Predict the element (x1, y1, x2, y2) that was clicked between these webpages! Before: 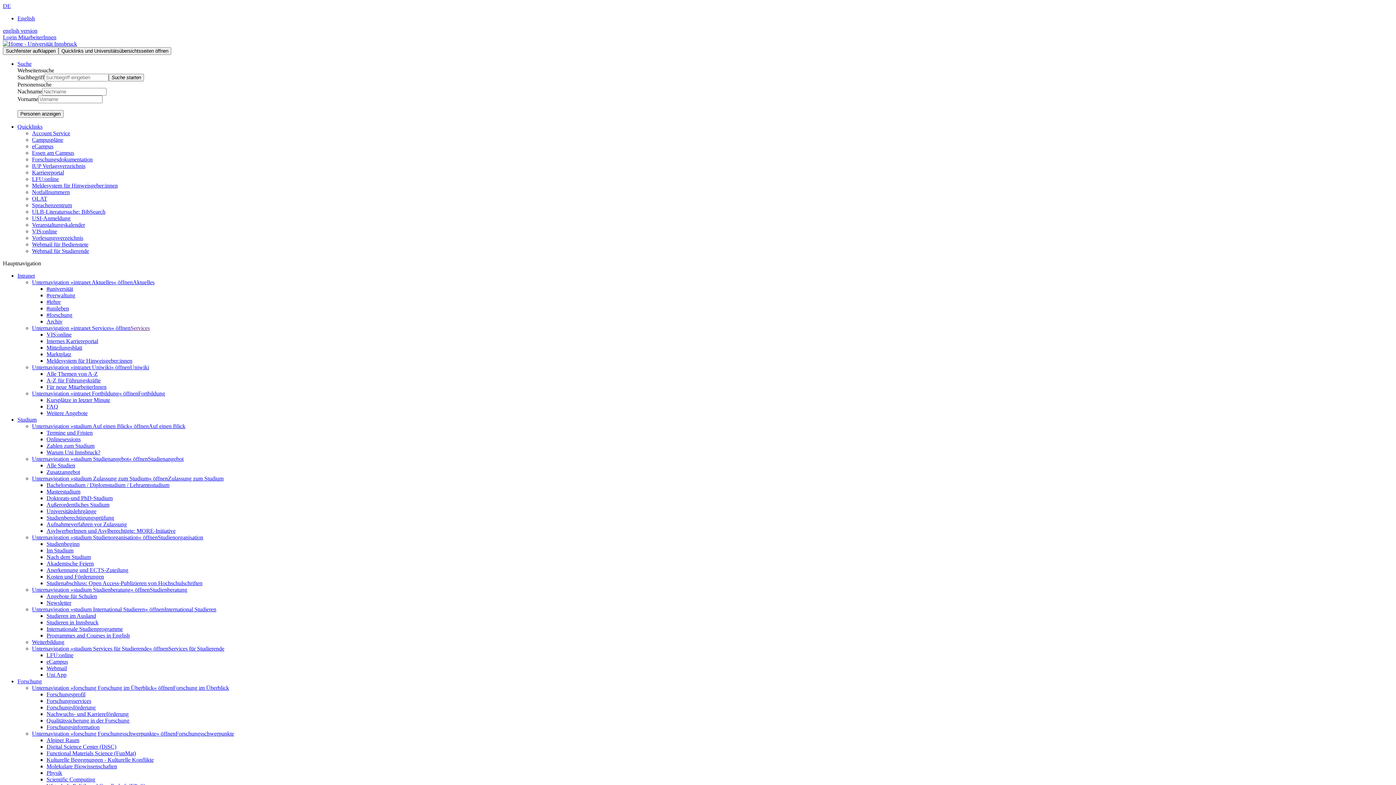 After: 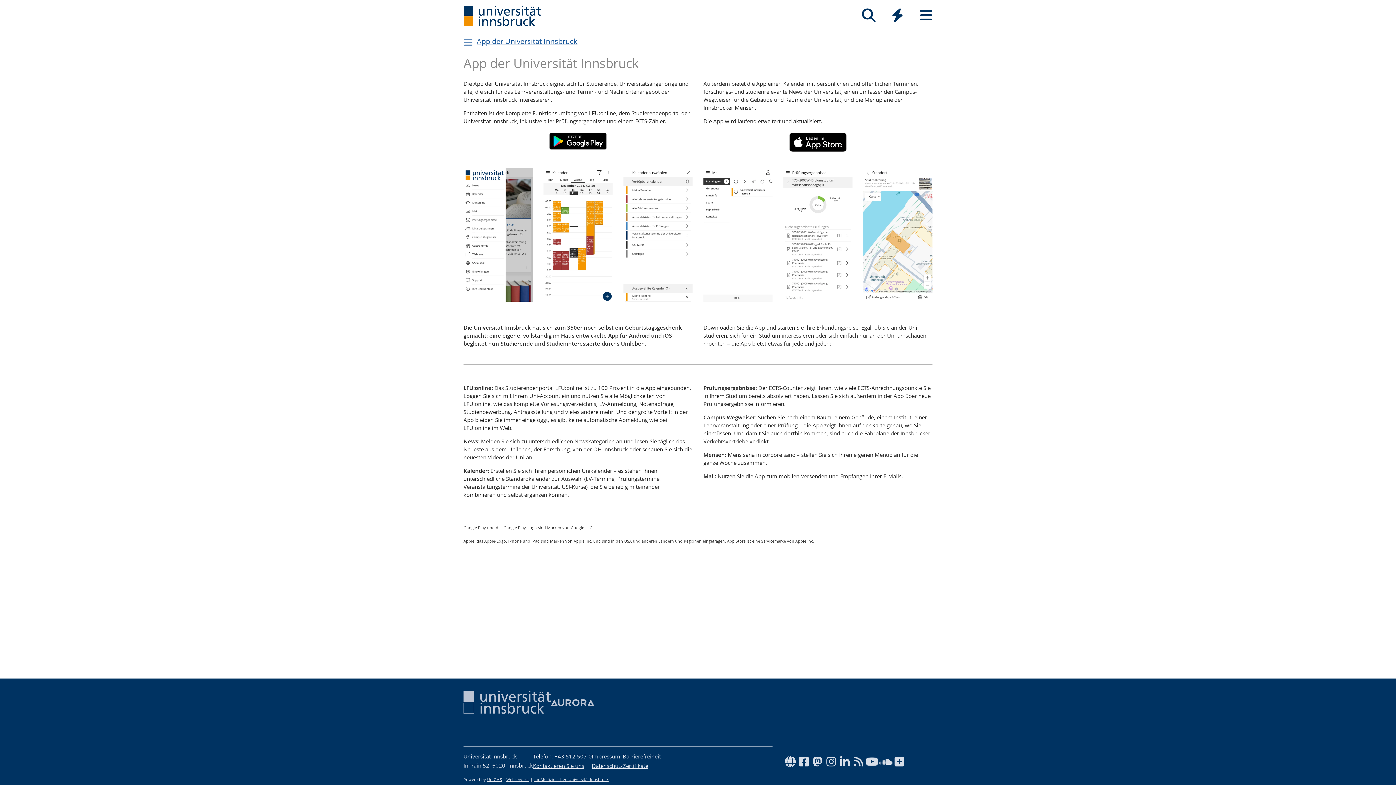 Action: label: Uni App bbox: (46, 672, 66, 678)